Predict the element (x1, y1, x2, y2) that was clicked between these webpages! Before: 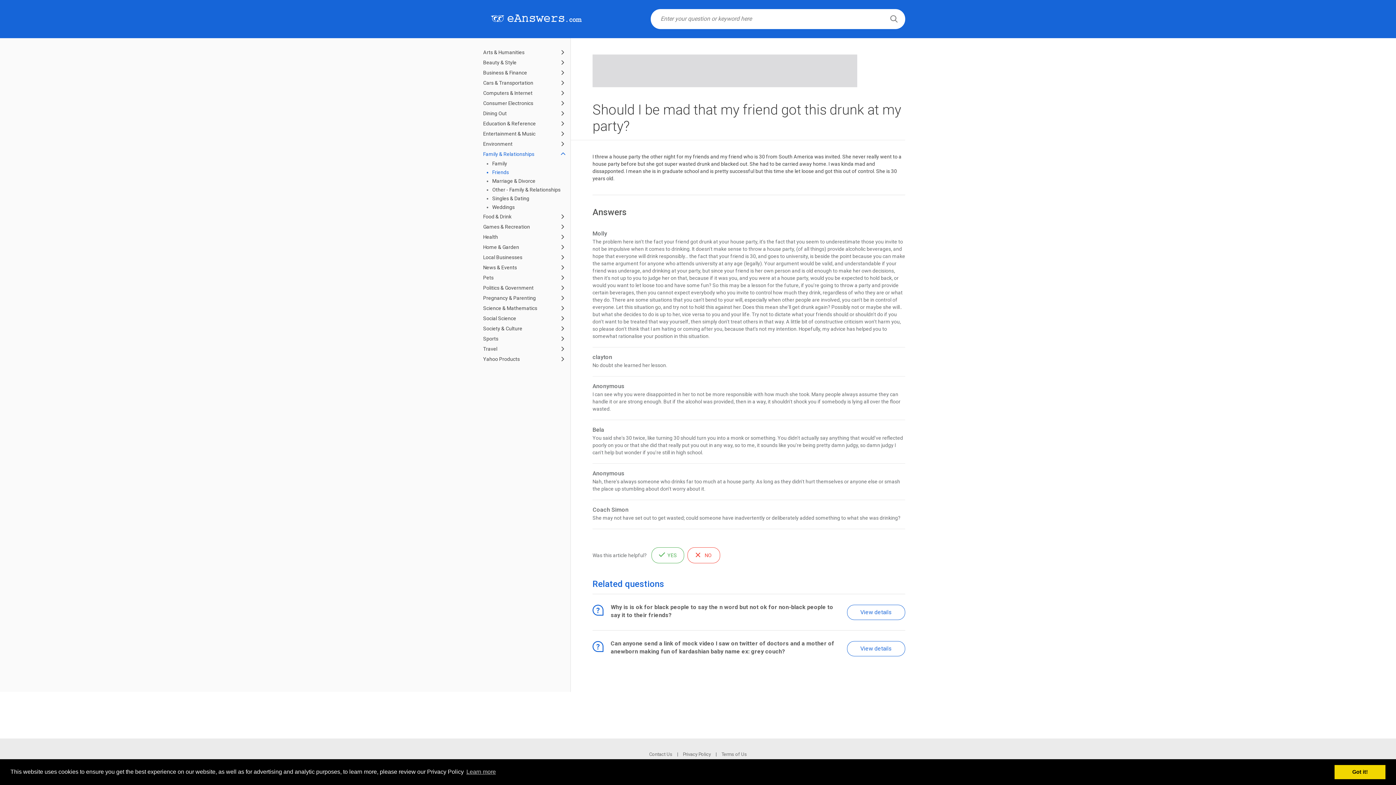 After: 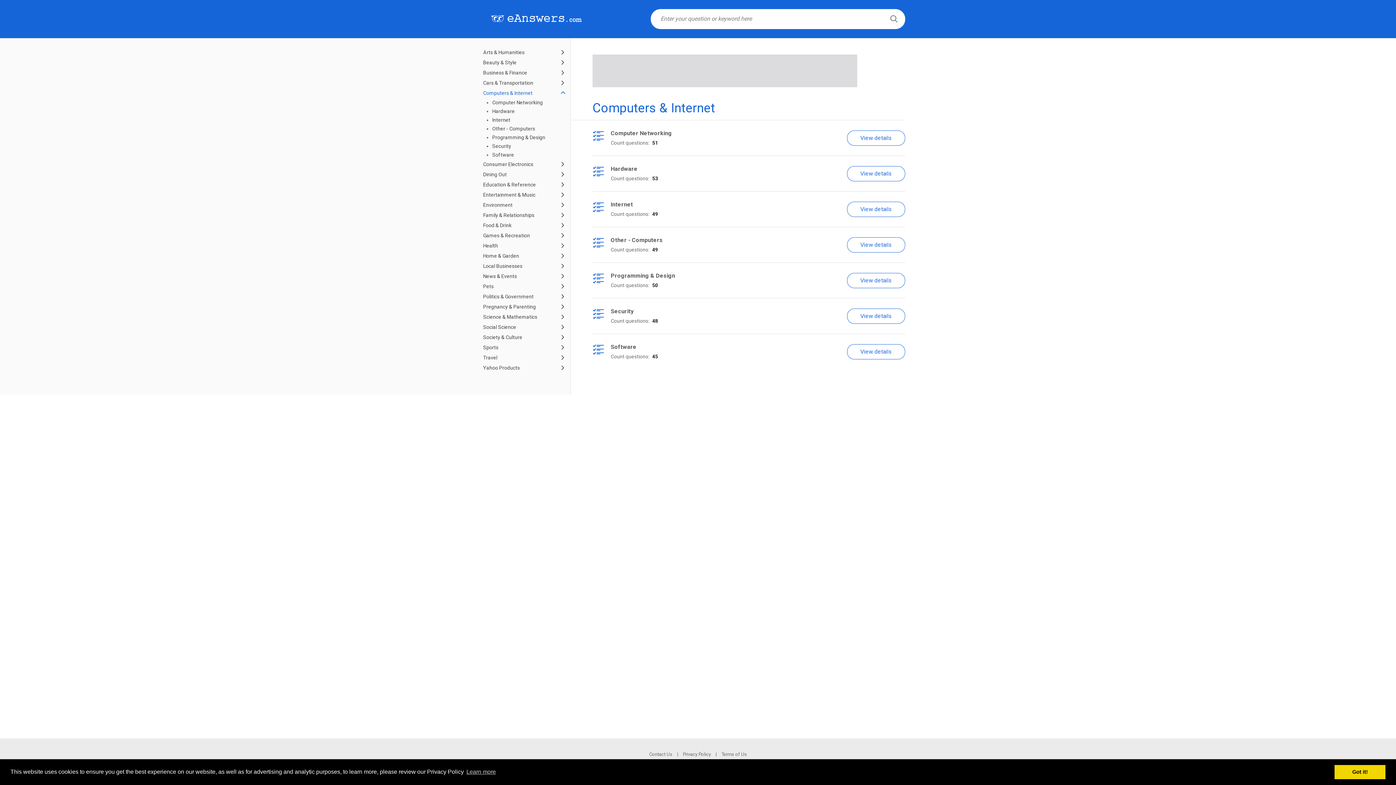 Action: label: Computers & Internet bbox: (483, 90, 532, 96)